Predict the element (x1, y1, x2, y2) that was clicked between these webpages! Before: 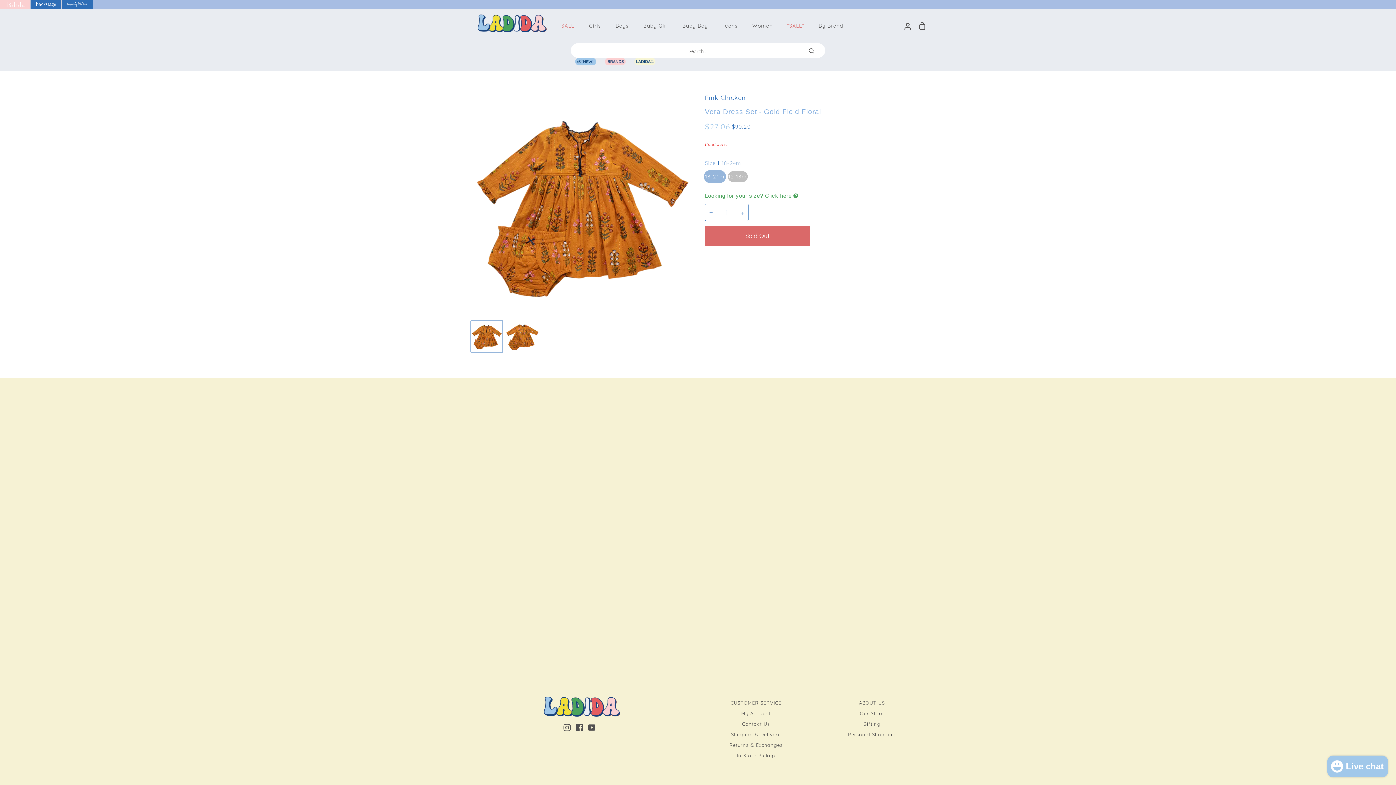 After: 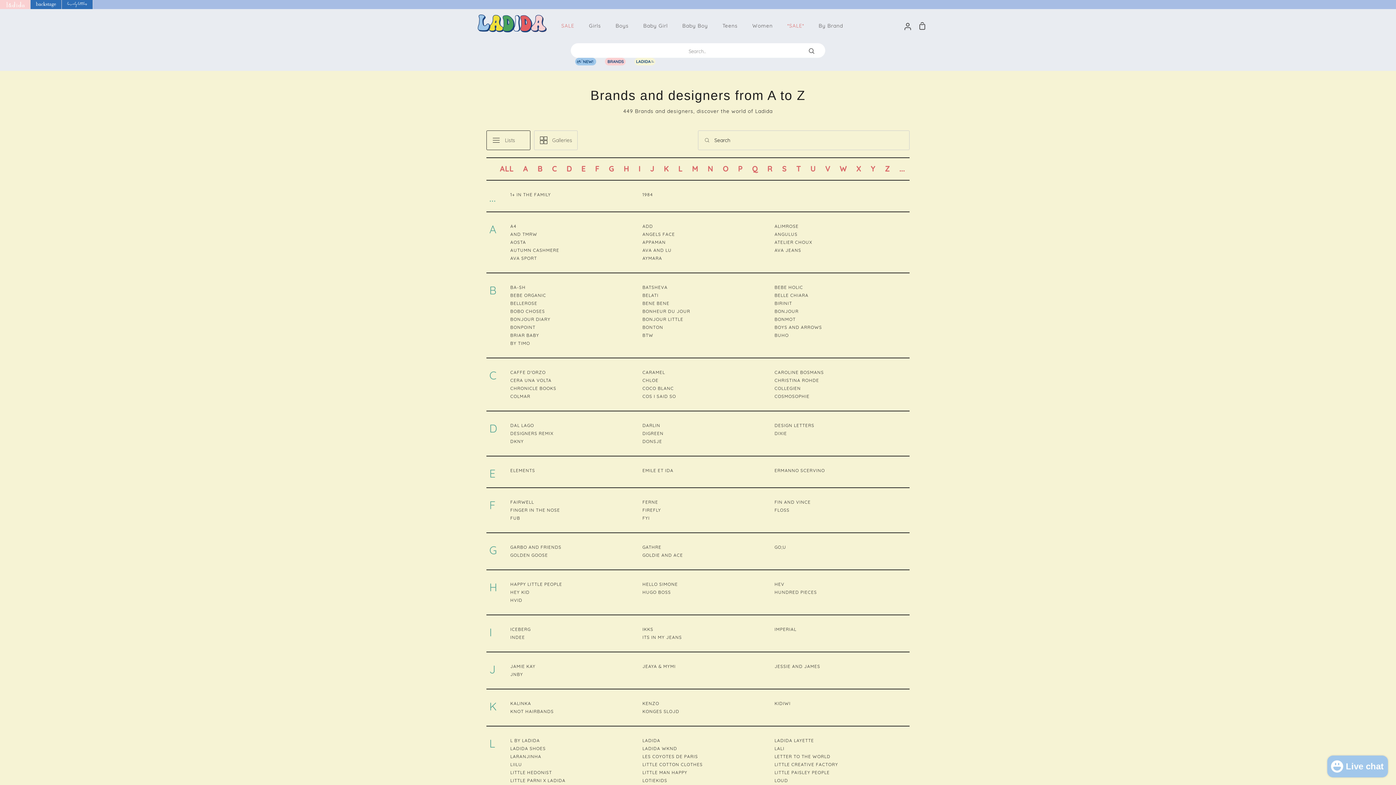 Action: bbox: (811, 22, 850, 29) label: By Brand